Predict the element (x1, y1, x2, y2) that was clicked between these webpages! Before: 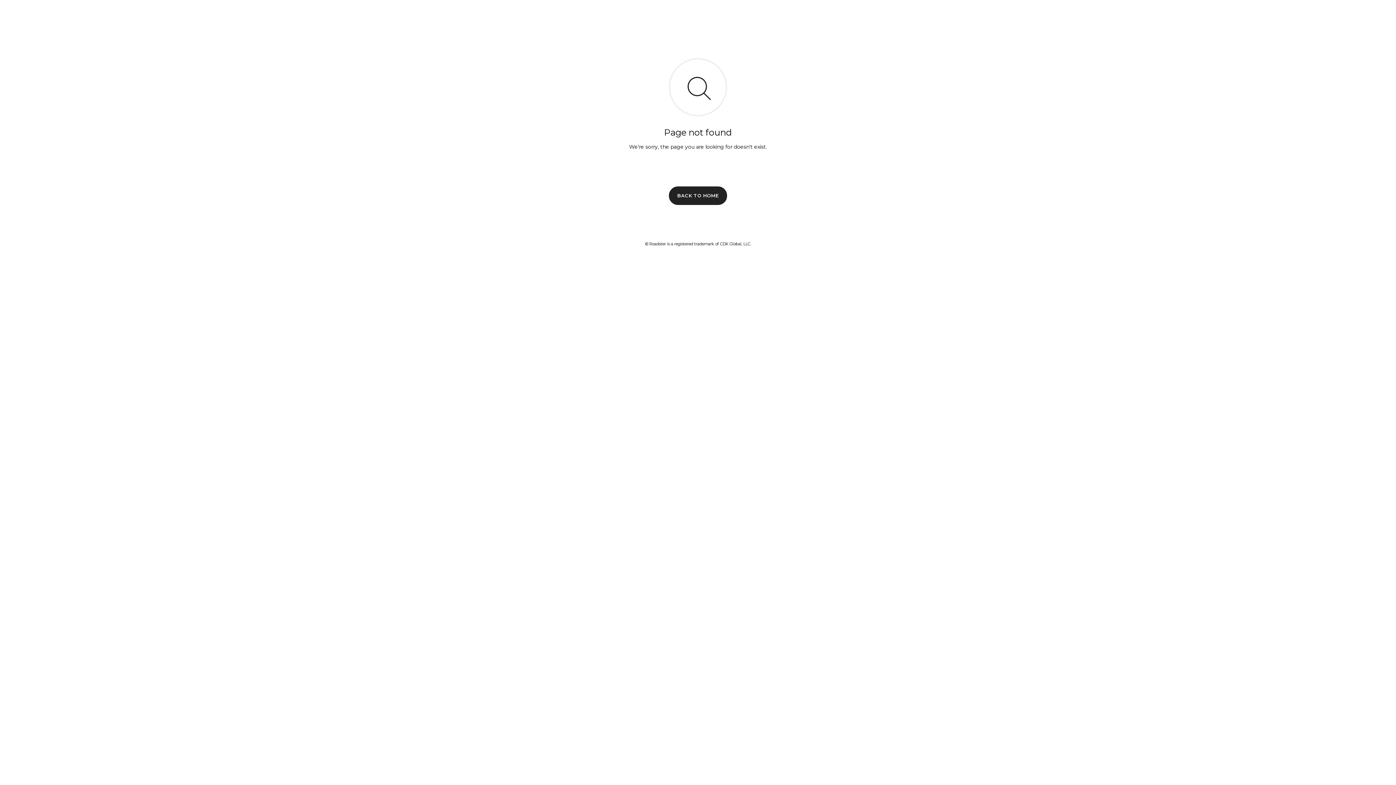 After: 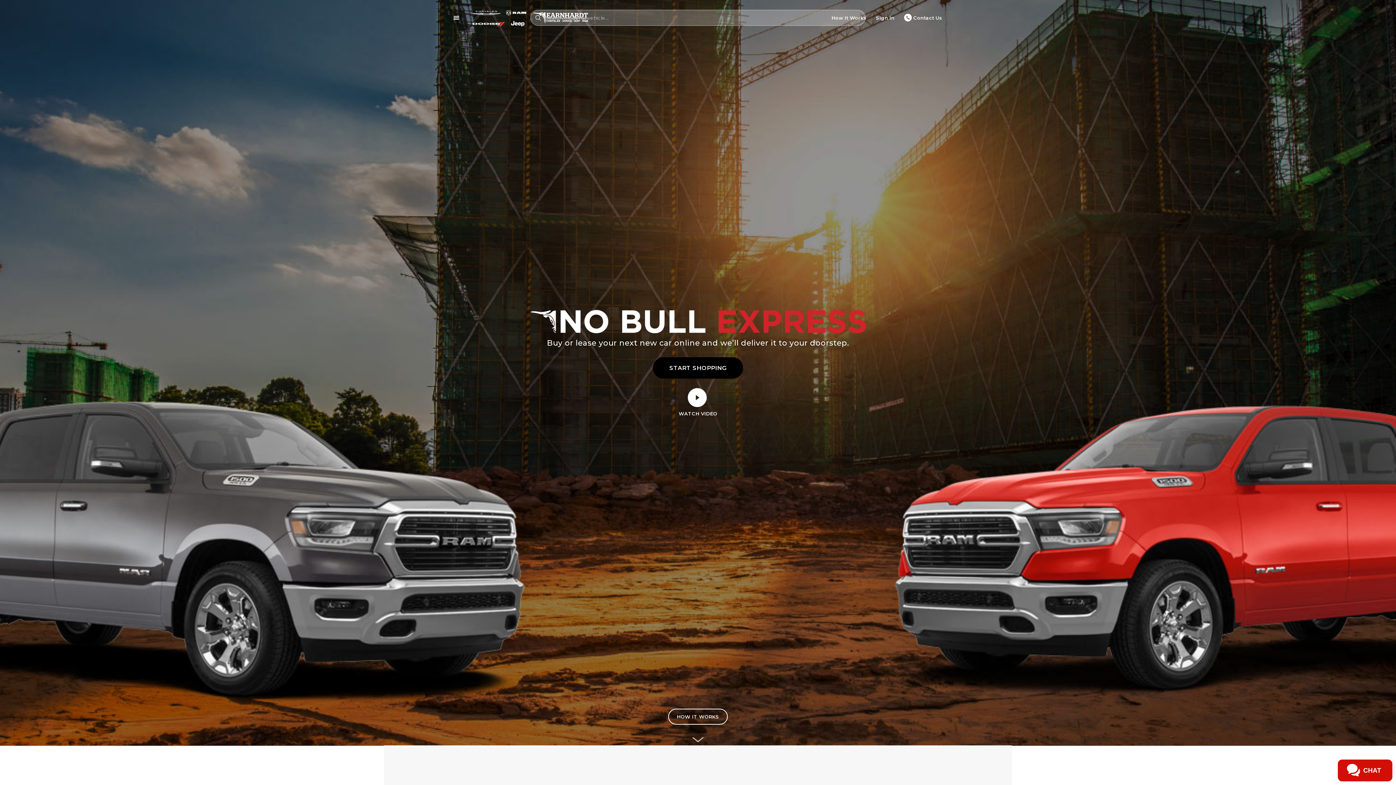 Action: label: BACK TO HOME bbox: (669, 186, 727, 204)